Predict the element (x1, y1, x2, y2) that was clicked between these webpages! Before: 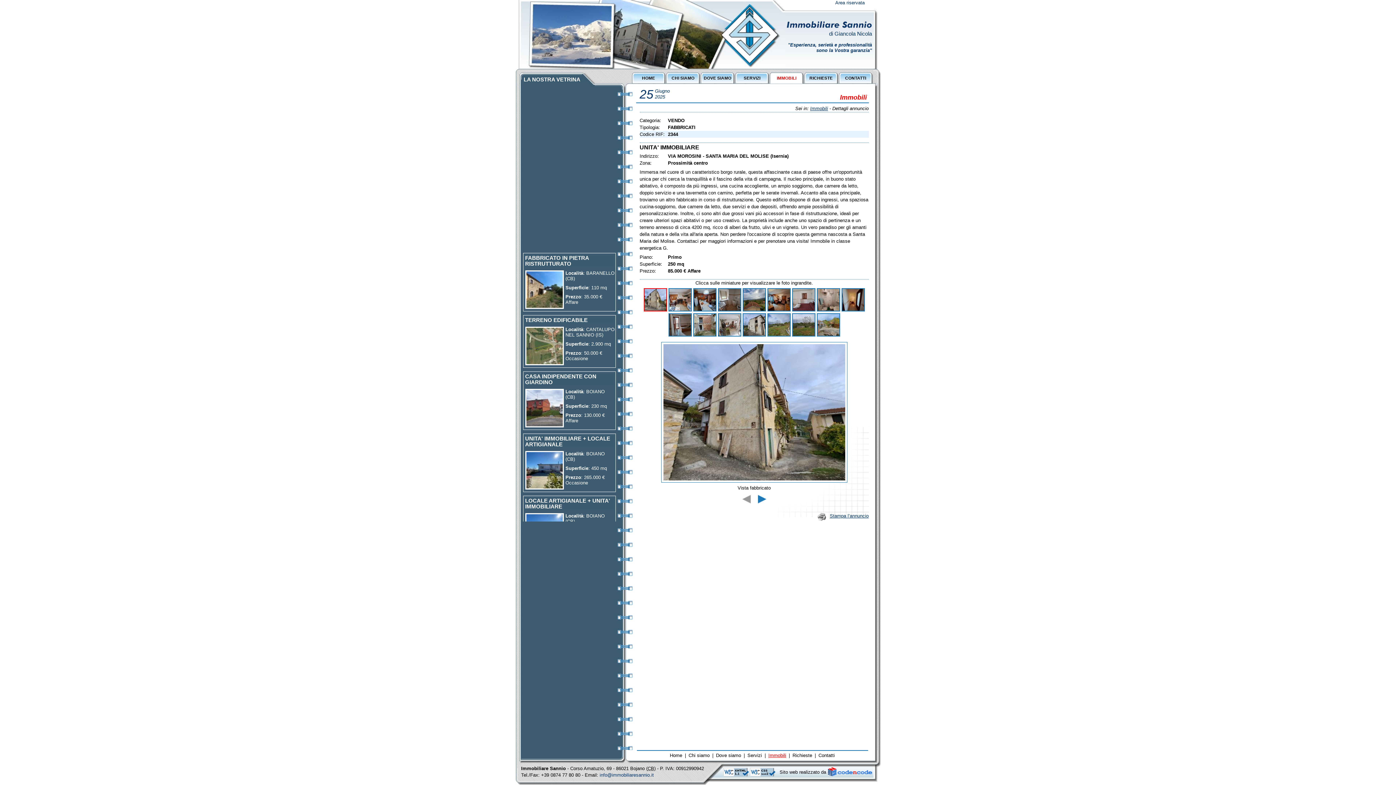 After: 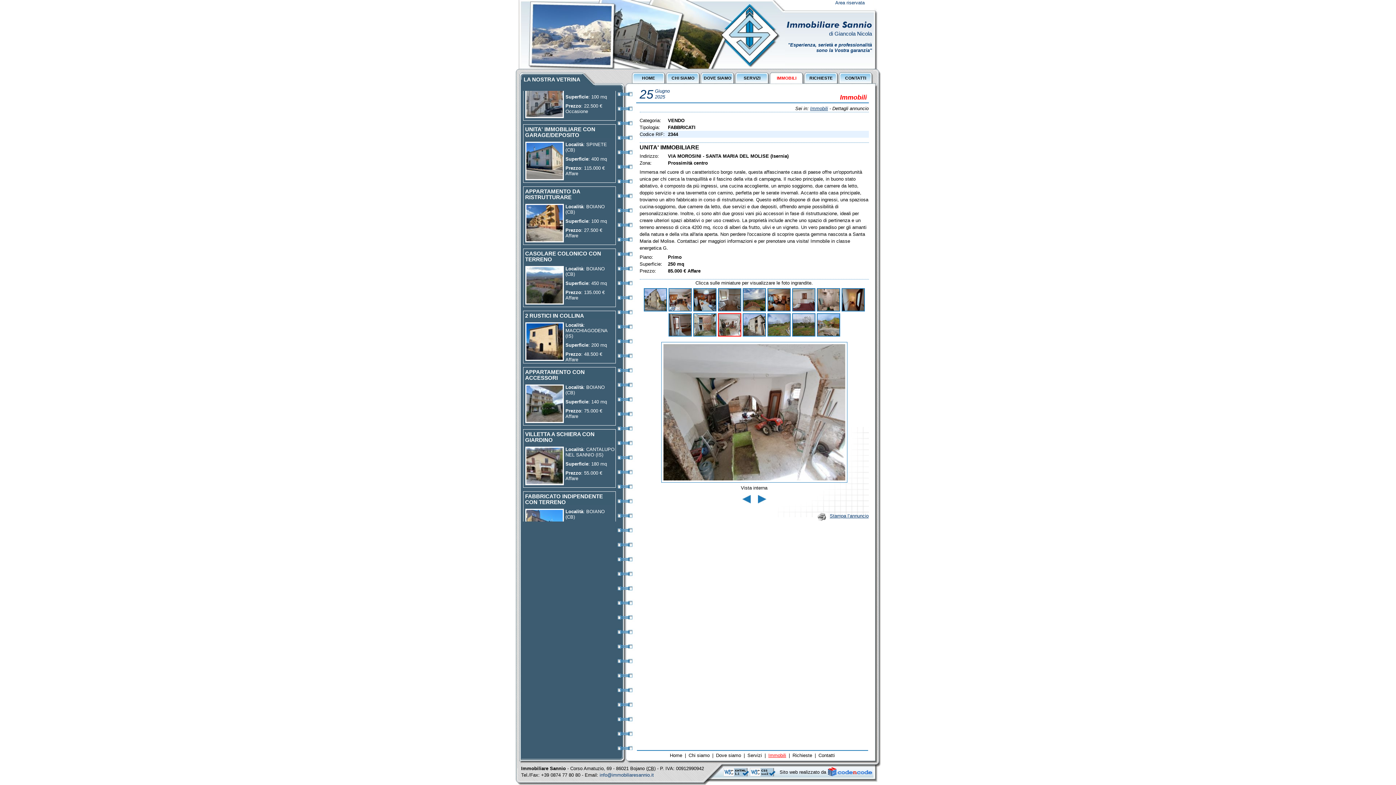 Action: bbox: (718, 332, 741, 337)